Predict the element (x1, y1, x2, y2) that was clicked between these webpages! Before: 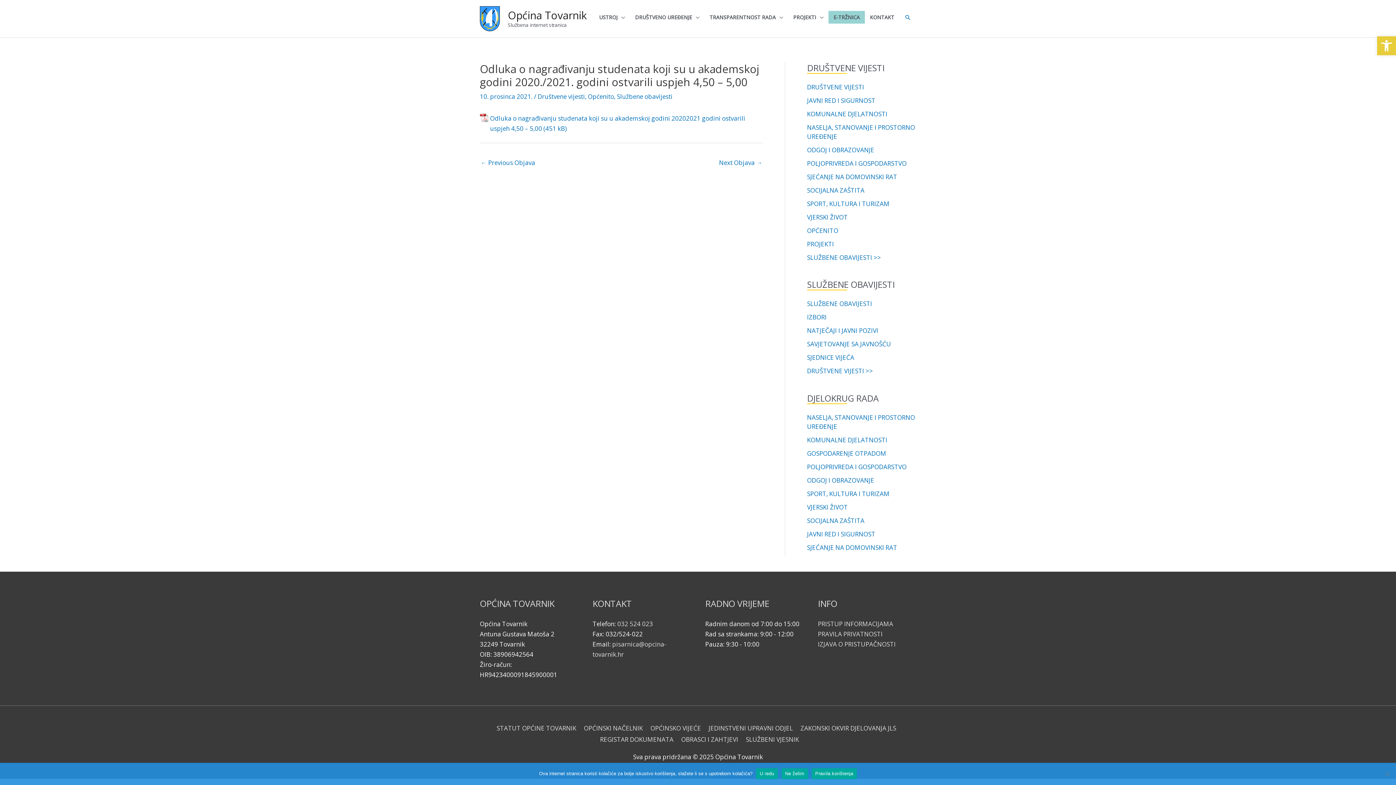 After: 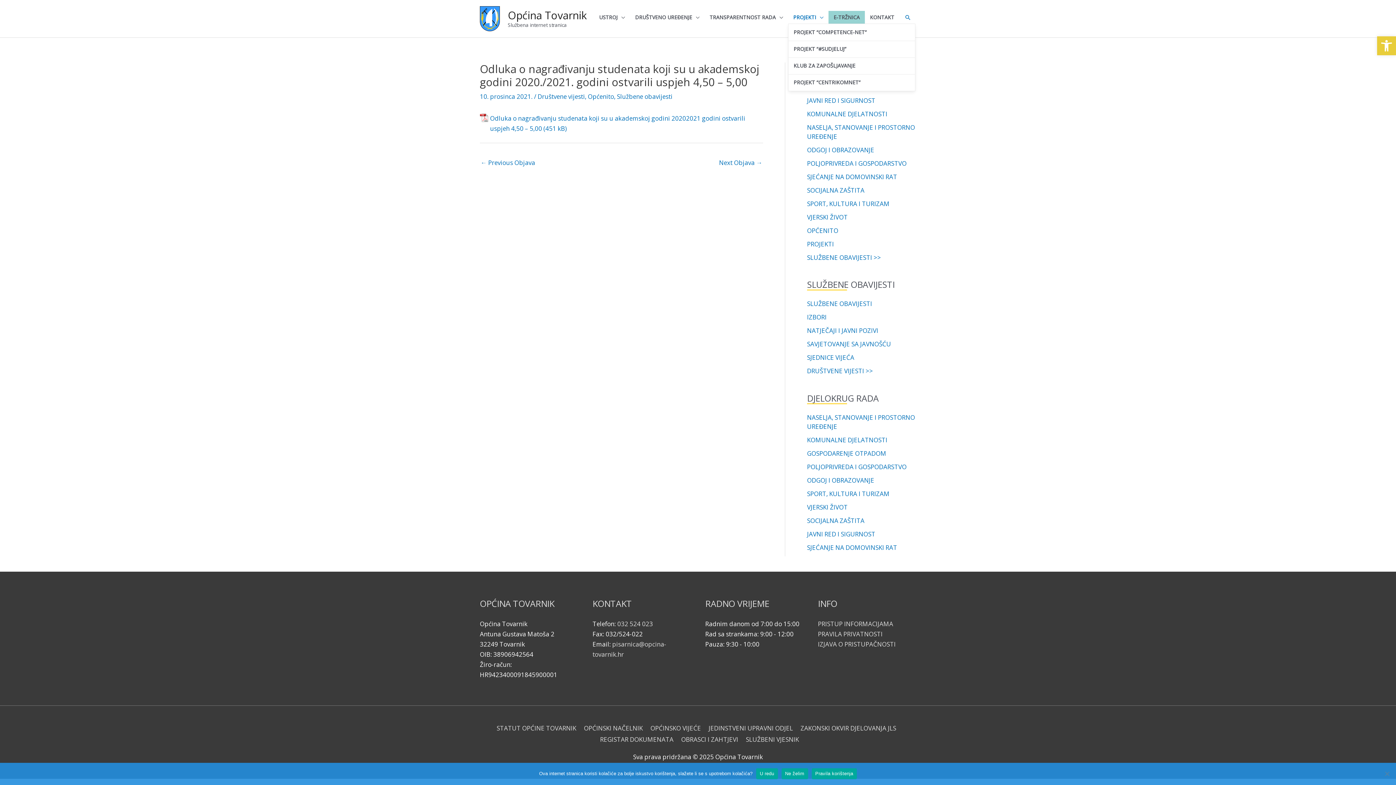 Action: label: PROJEKTI bbox: (788, 11, 828, 23)